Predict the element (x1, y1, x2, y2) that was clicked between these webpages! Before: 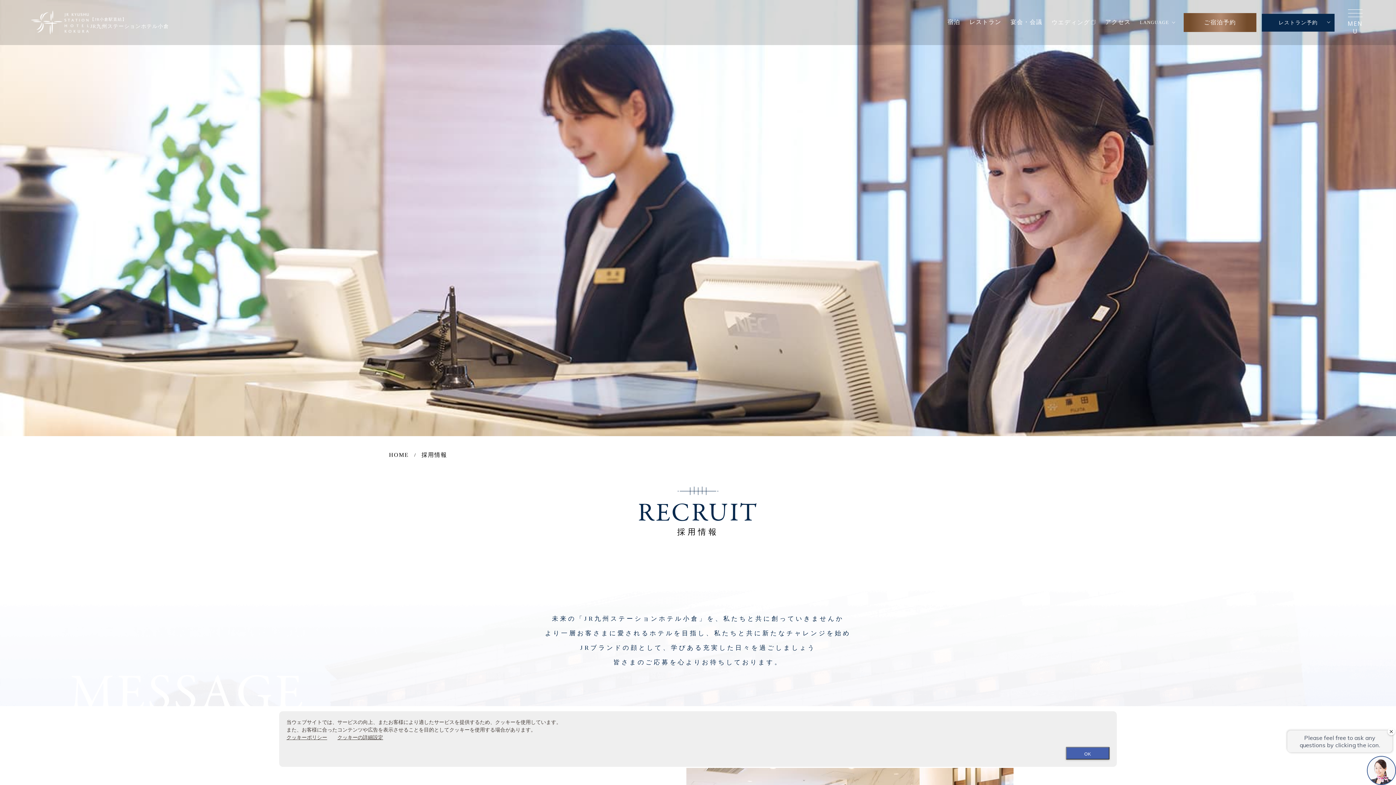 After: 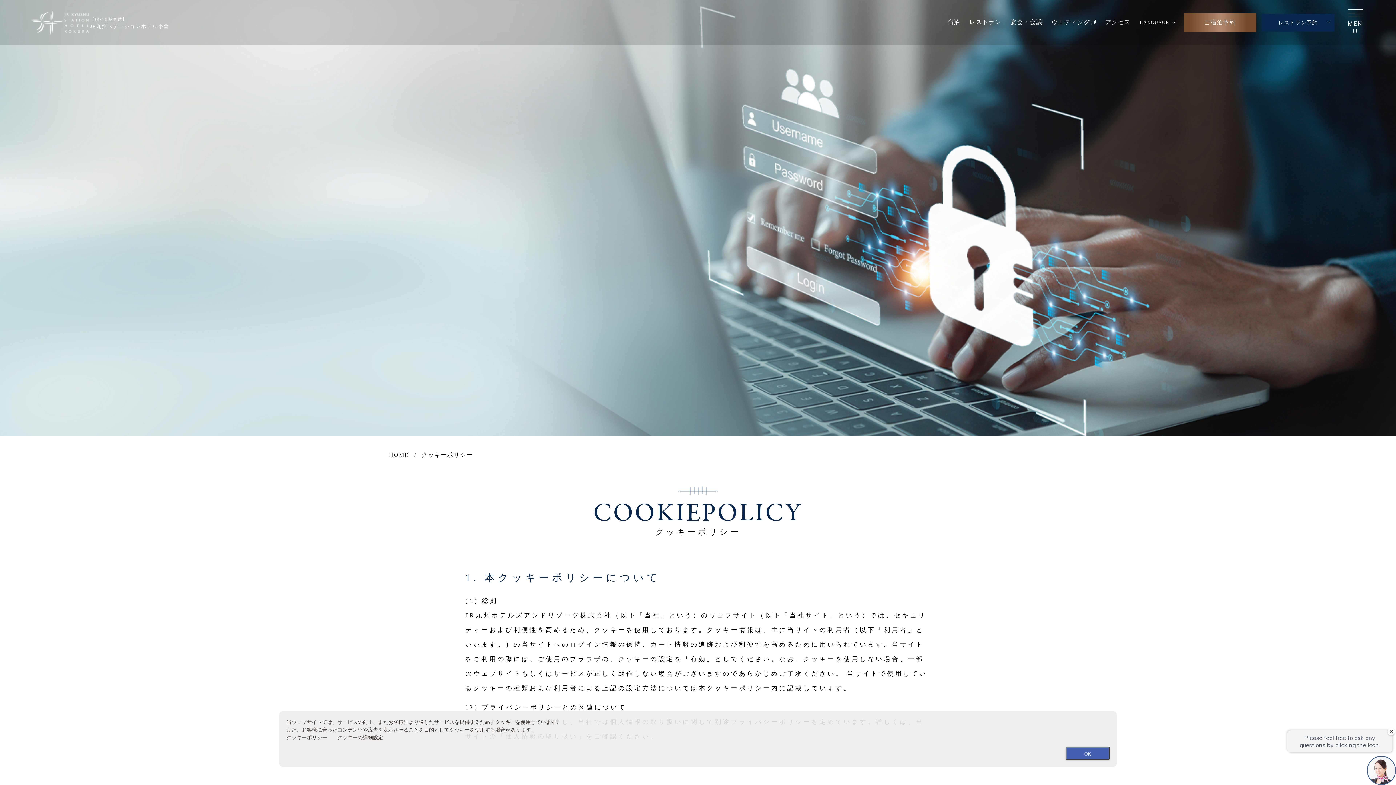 Action: bbox: (286, 734, 327, 740) label: クッキーポリシー